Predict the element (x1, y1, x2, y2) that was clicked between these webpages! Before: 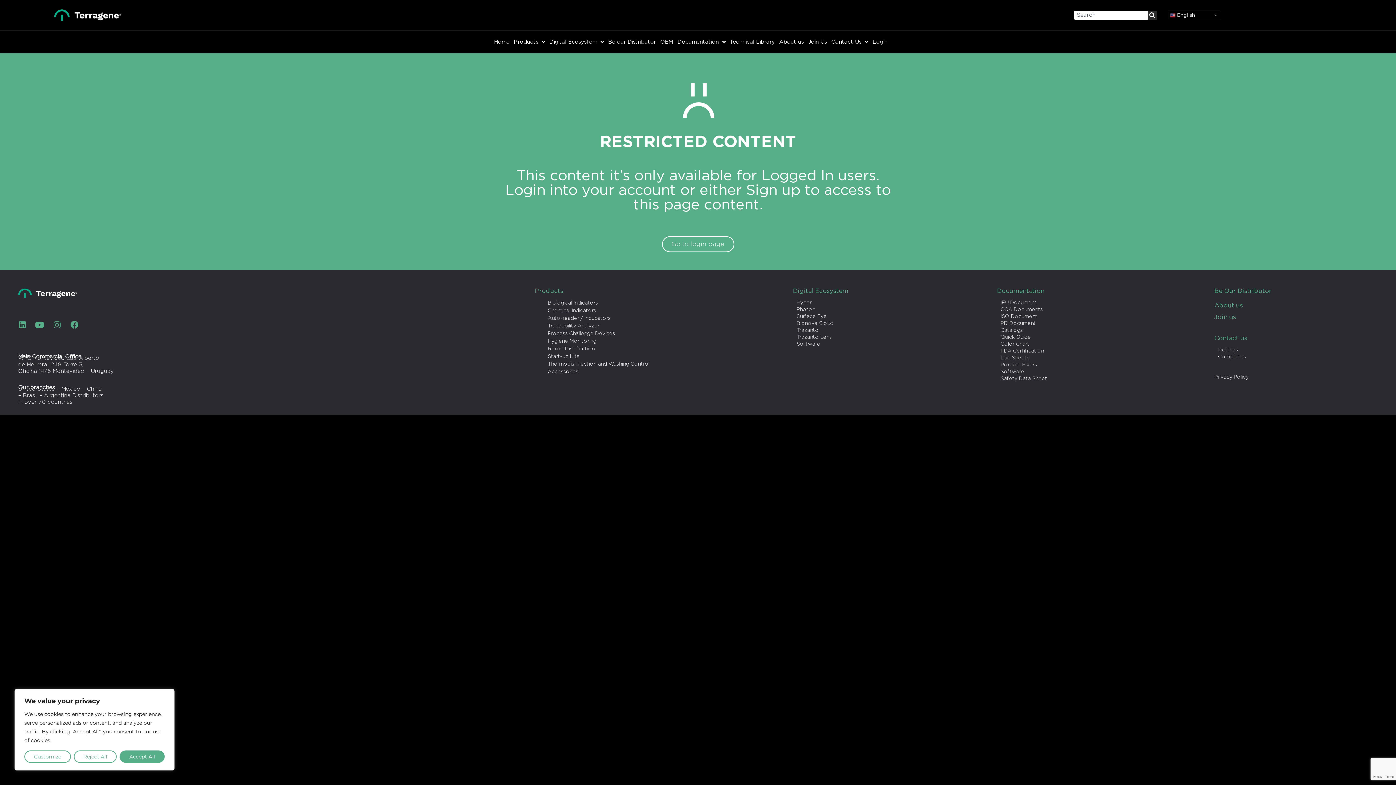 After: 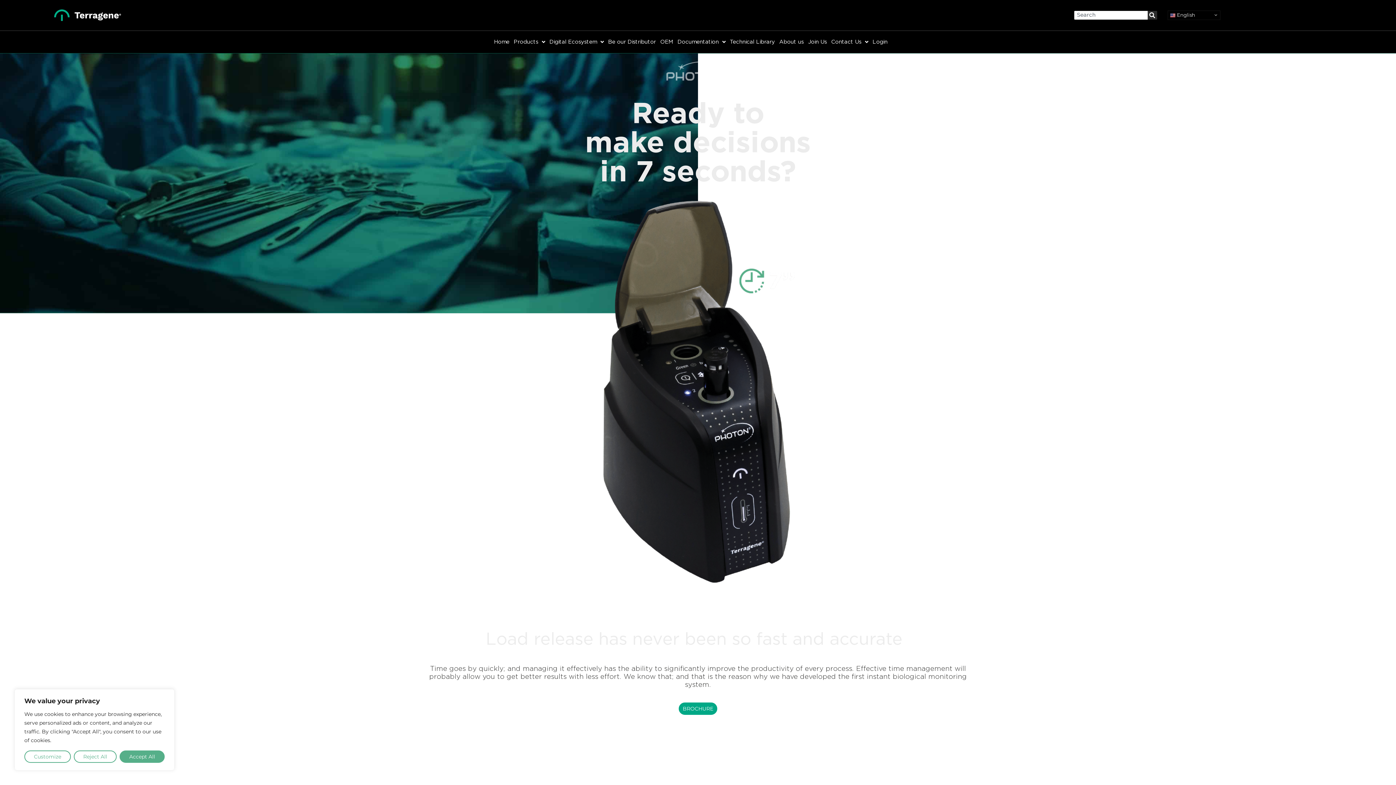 Action: bbox: (796, 306, 997, 313) label: Photon